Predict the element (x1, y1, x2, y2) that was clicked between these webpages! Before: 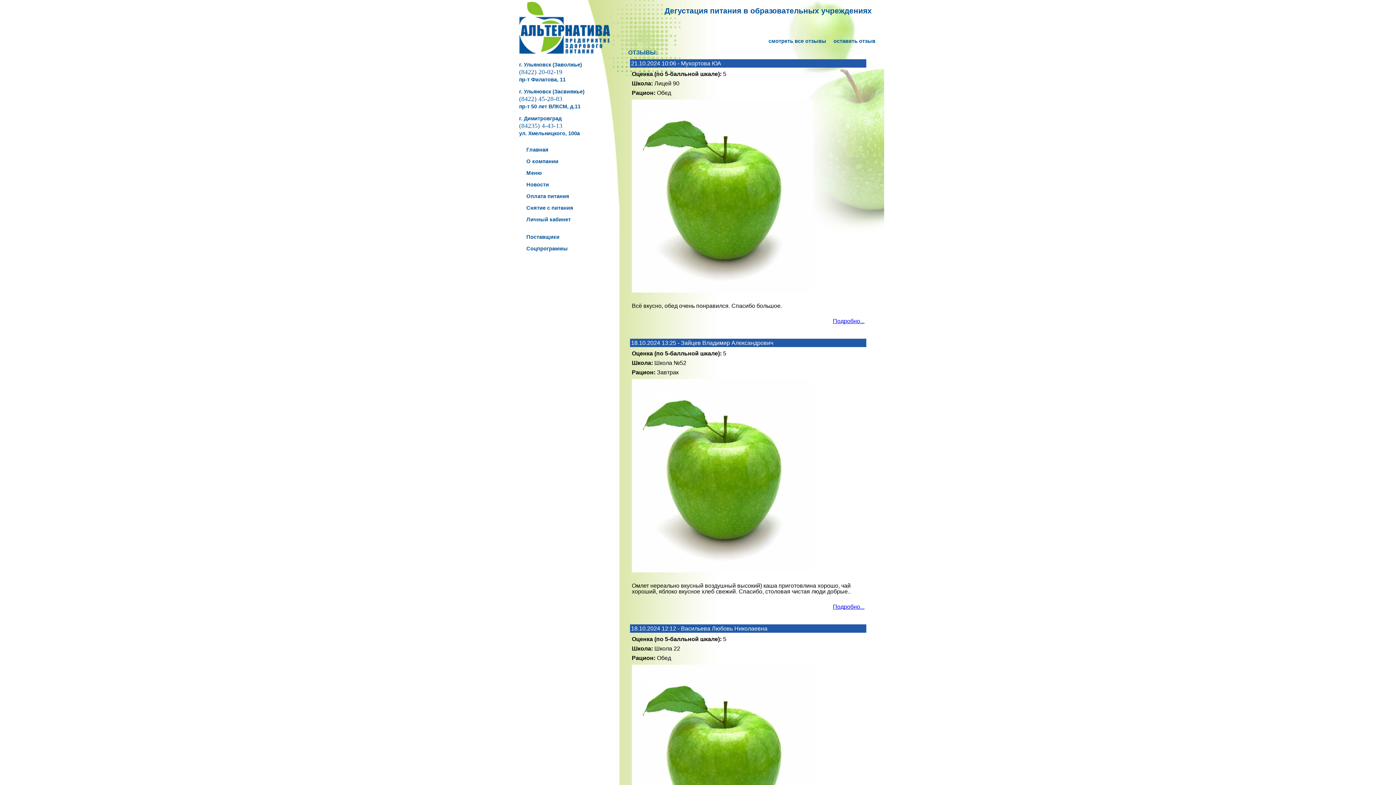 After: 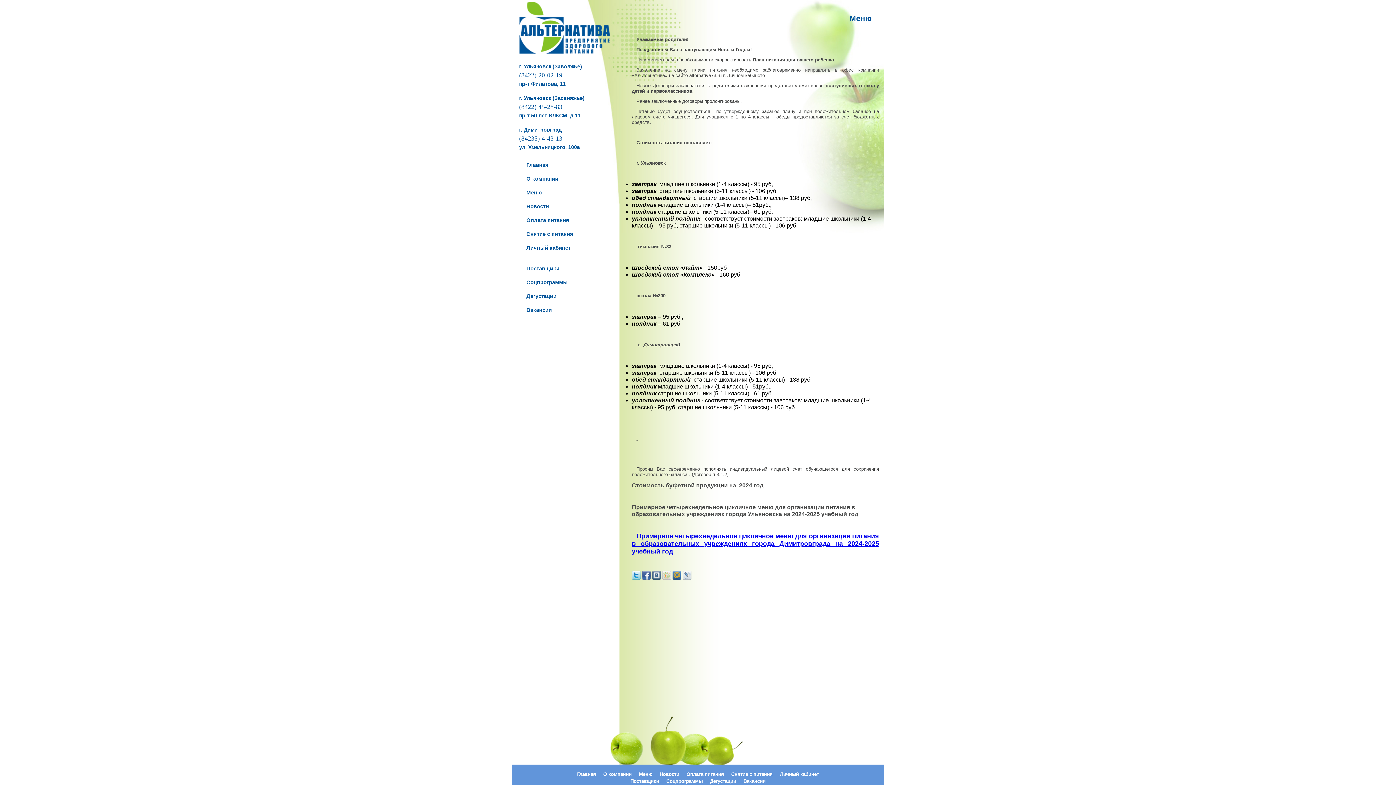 Action: bbox: (526, 170, 542, 176) label: Меню